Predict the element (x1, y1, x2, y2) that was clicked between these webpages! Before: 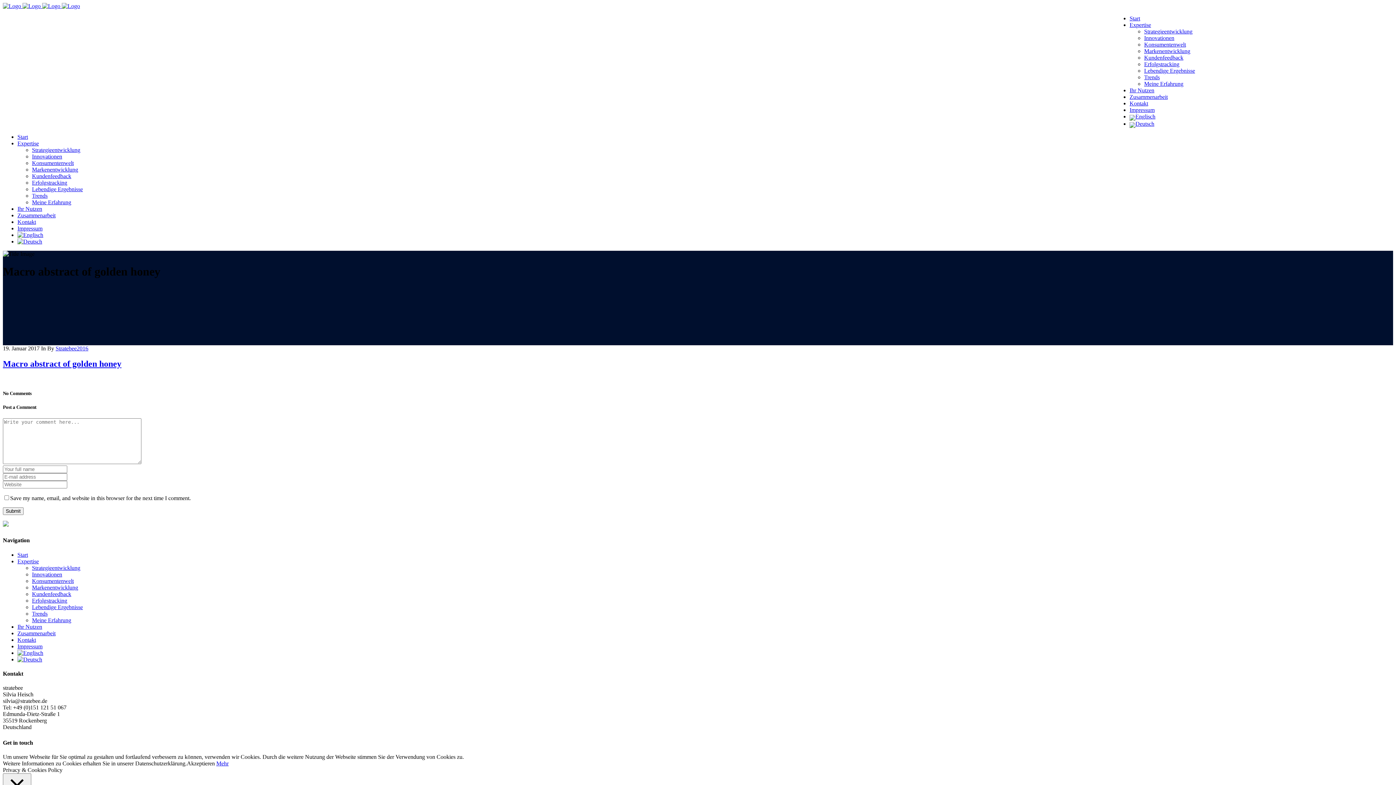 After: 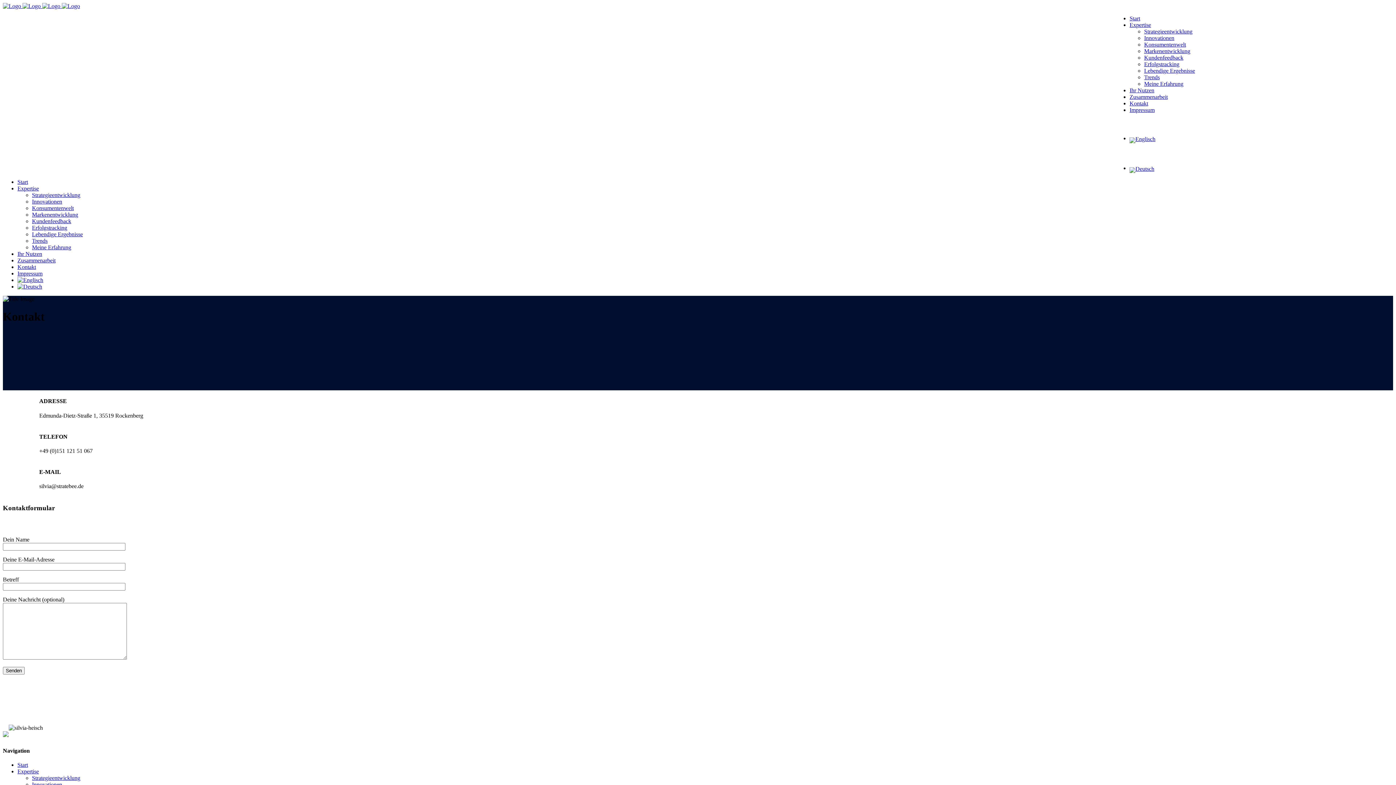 Action: label: Kontakt bbox: (1129, 100, 1148, 106)